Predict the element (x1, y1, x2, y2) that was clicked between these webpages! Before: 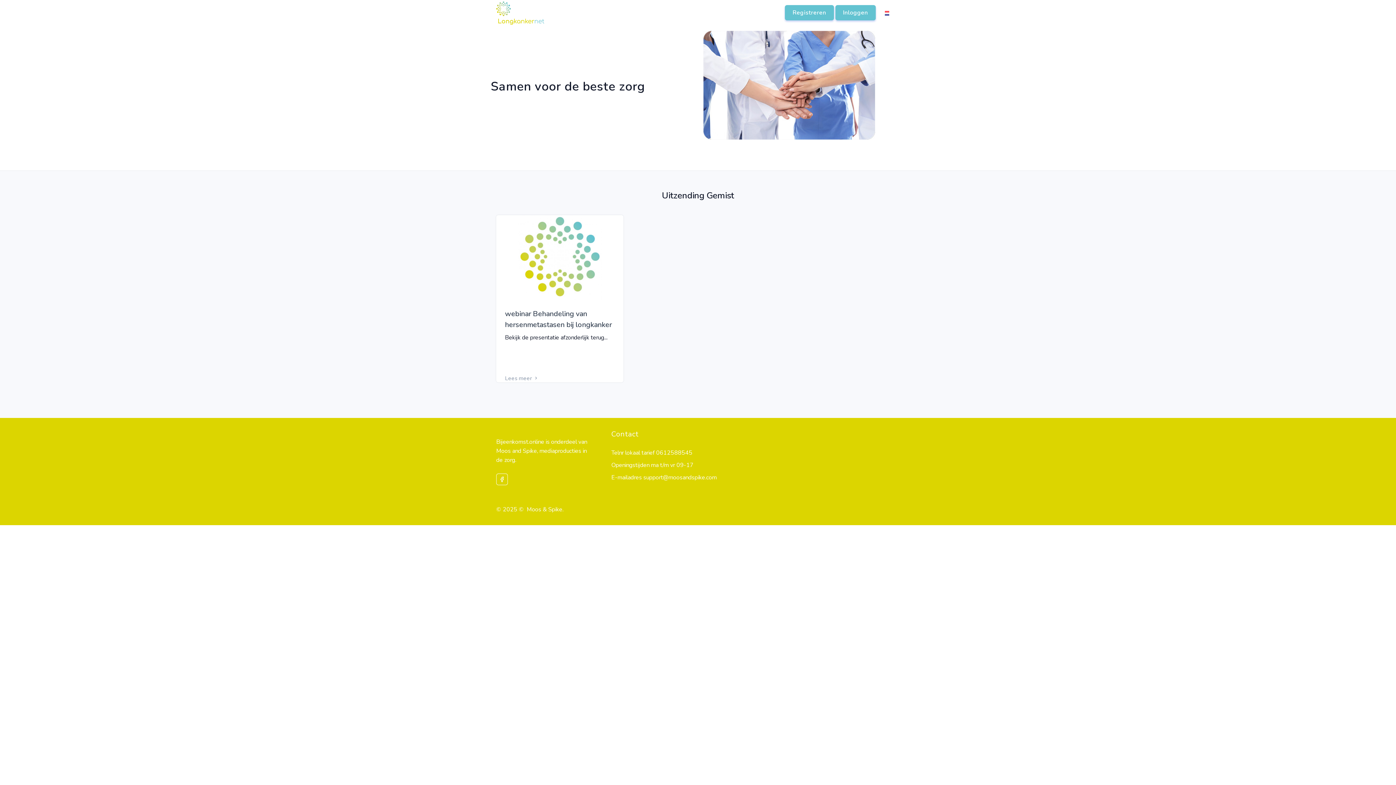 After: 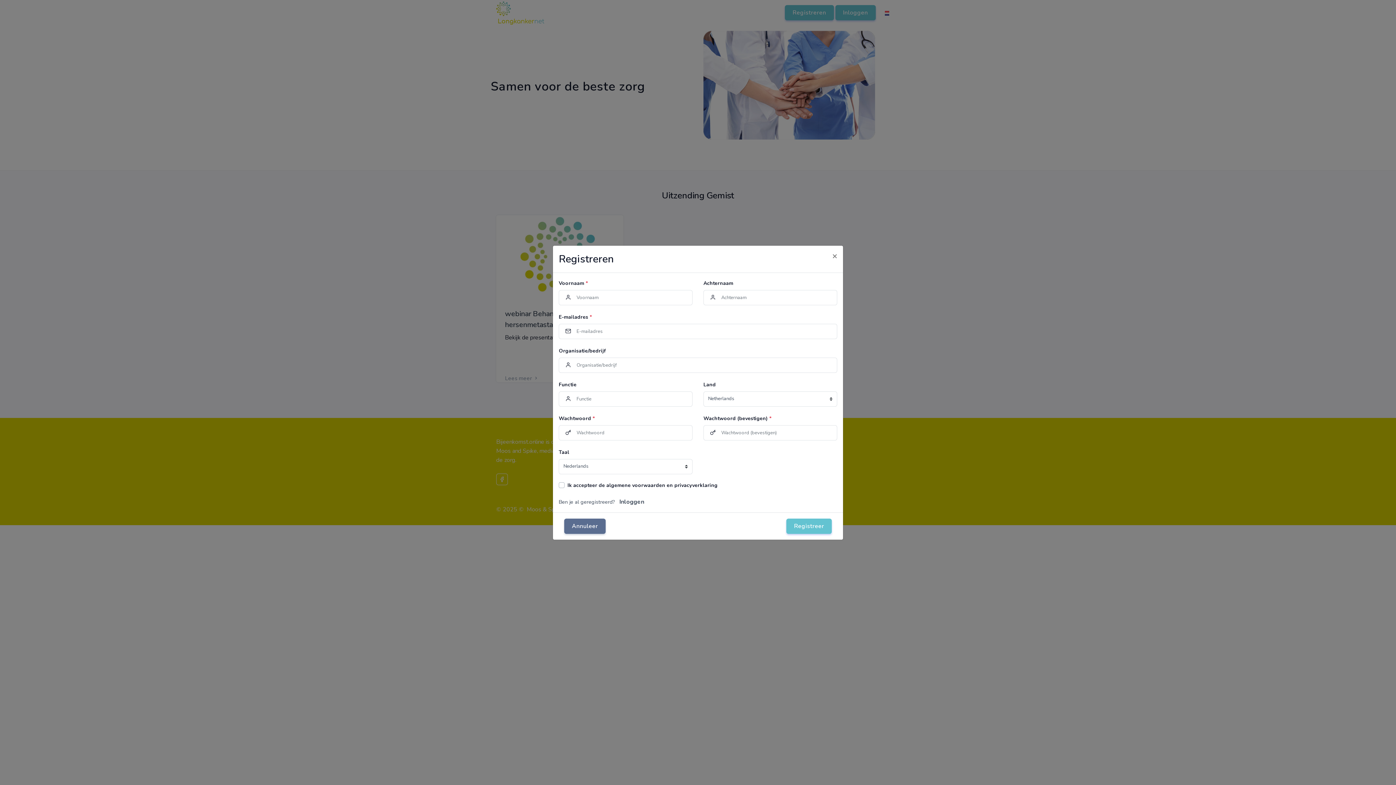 Action: label: Registreren bbox: (785, 5, 834, 20)